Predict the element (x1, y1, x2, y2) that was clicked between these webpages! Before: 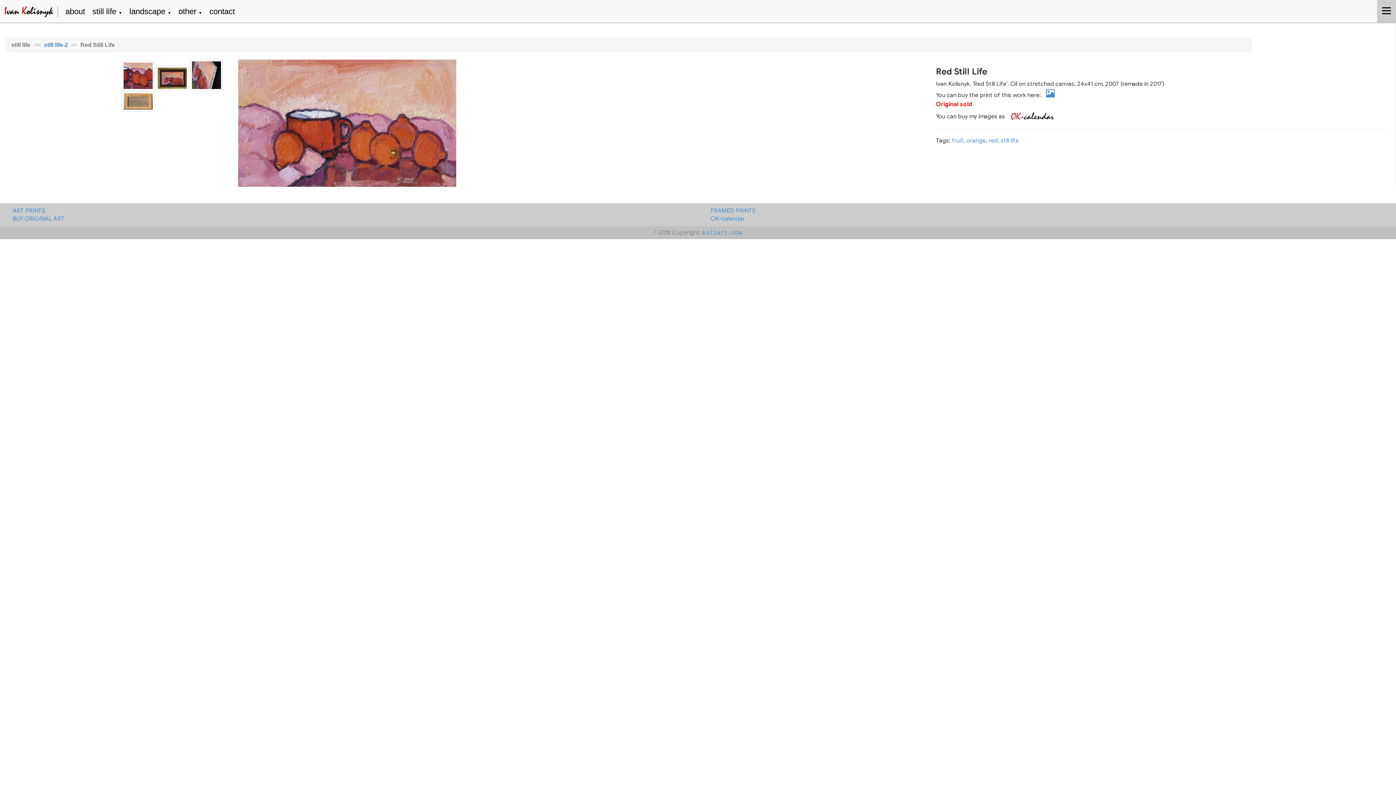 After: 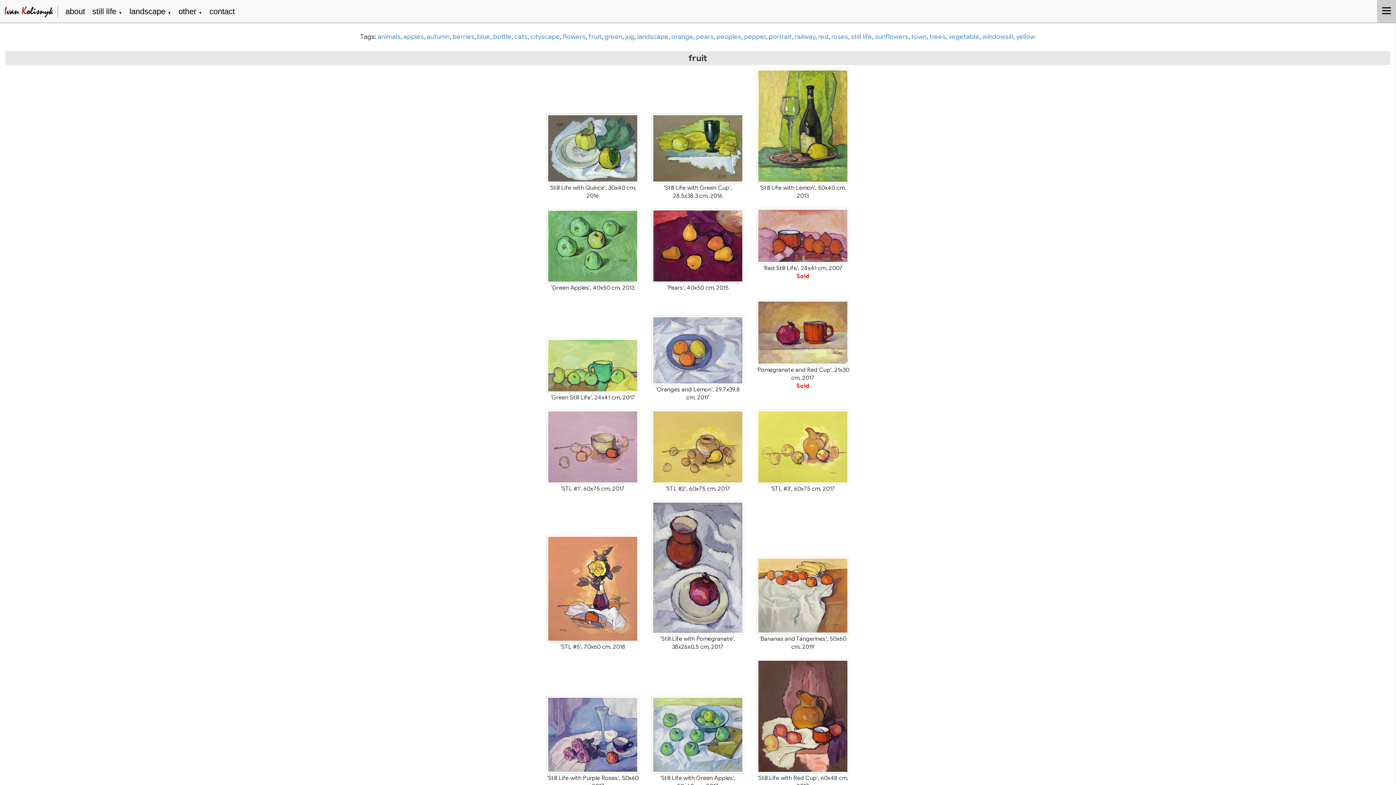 Action: label: fruit bbox: (952, 137, 963, 144)